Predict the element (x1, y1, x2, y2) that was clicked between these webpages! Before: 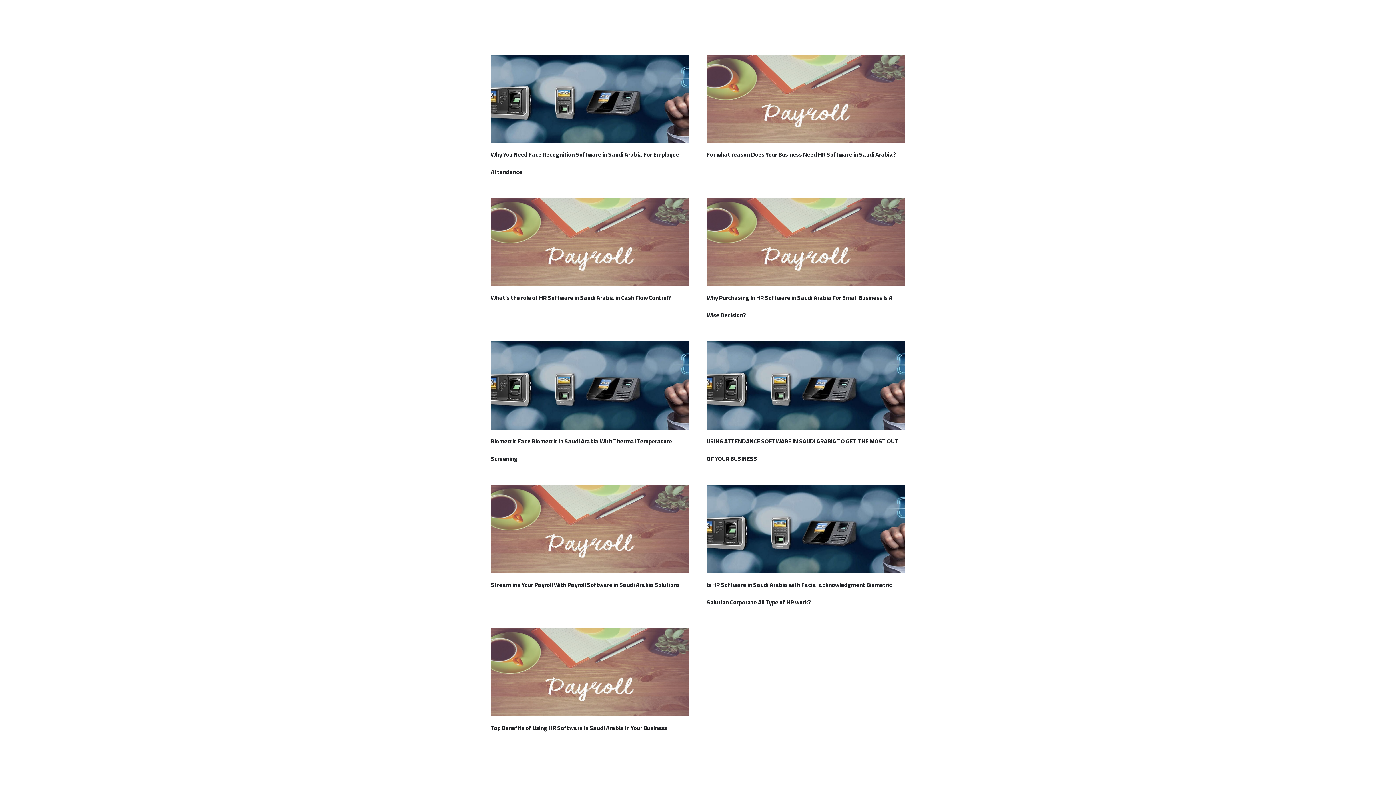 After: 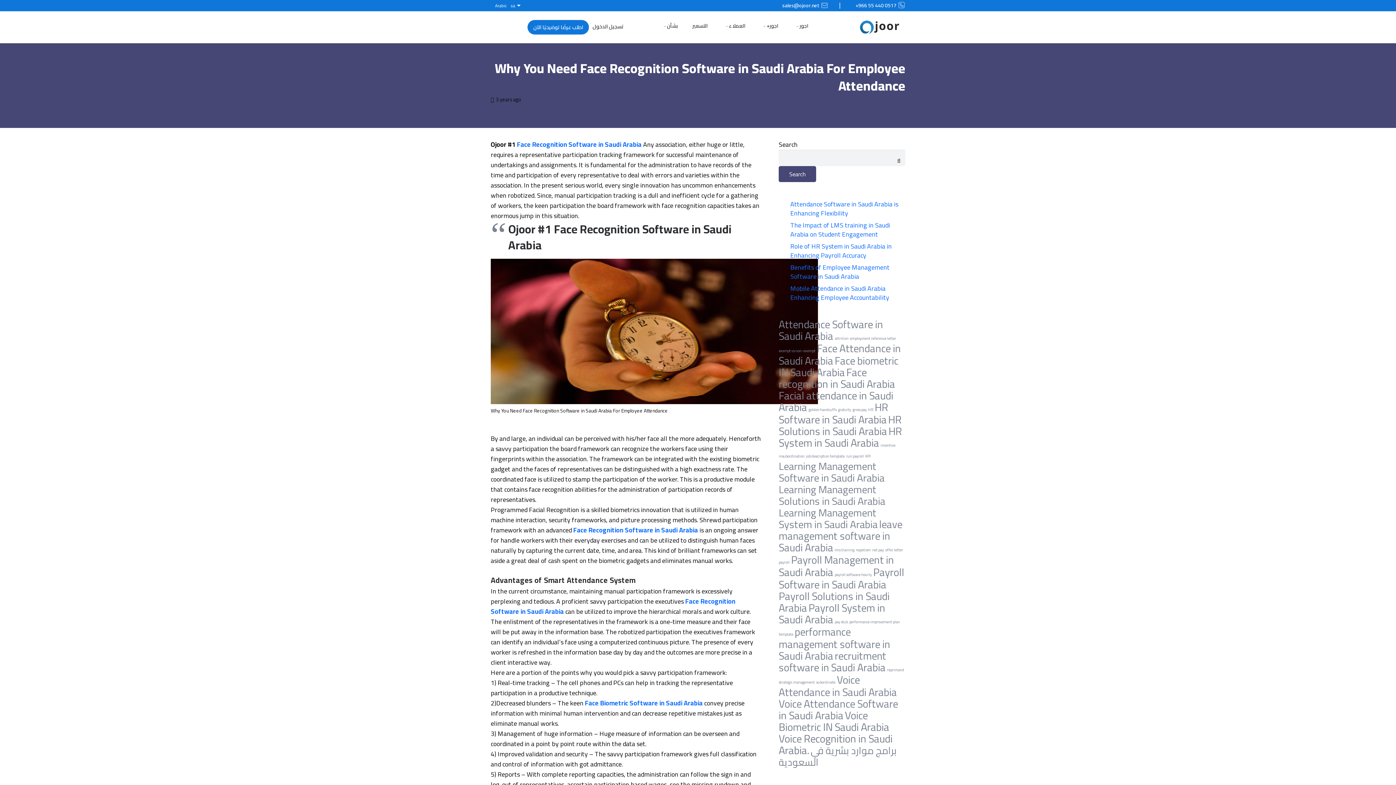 Action: label: Why You Need Face Recognition Software in Saudi Arabia For Employee Attendance bbox: (490, 54, 689, 65)